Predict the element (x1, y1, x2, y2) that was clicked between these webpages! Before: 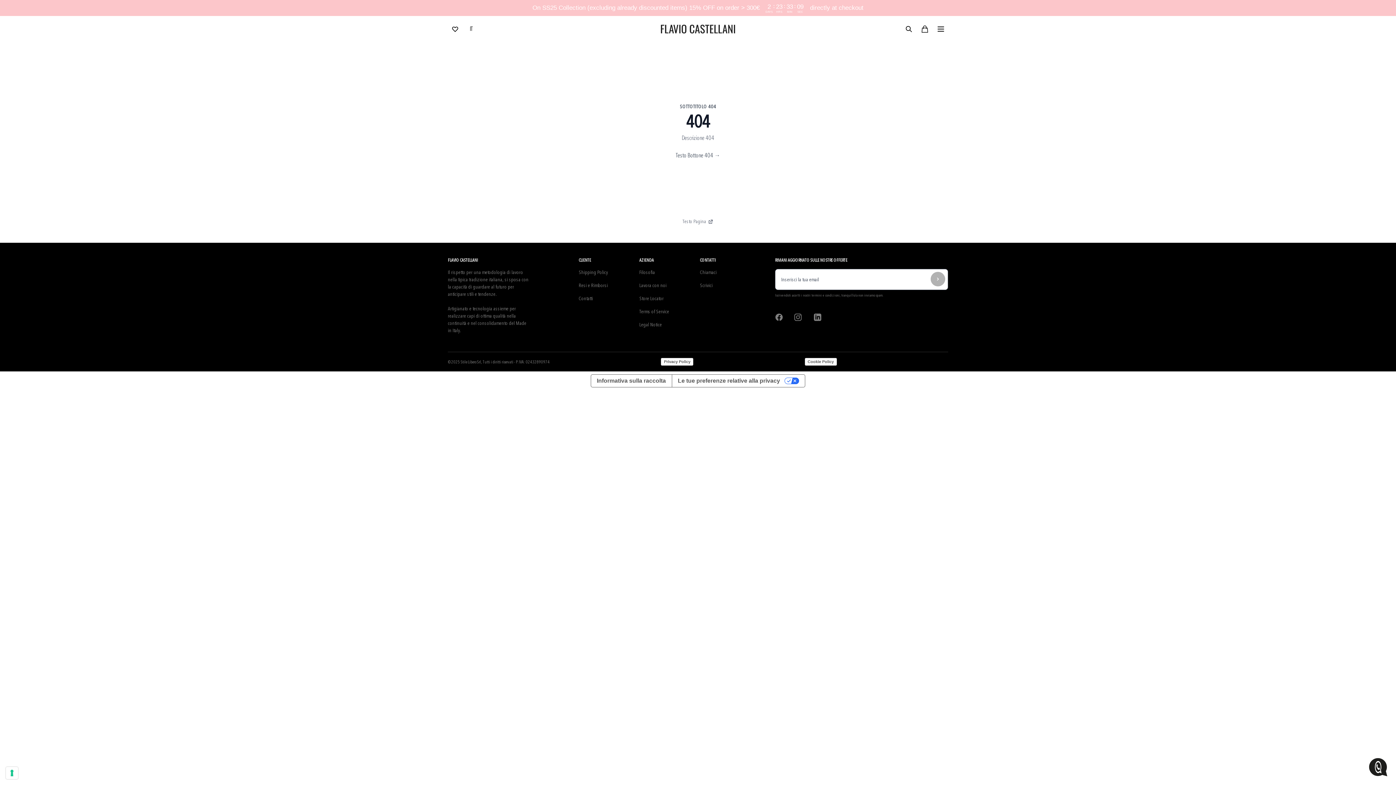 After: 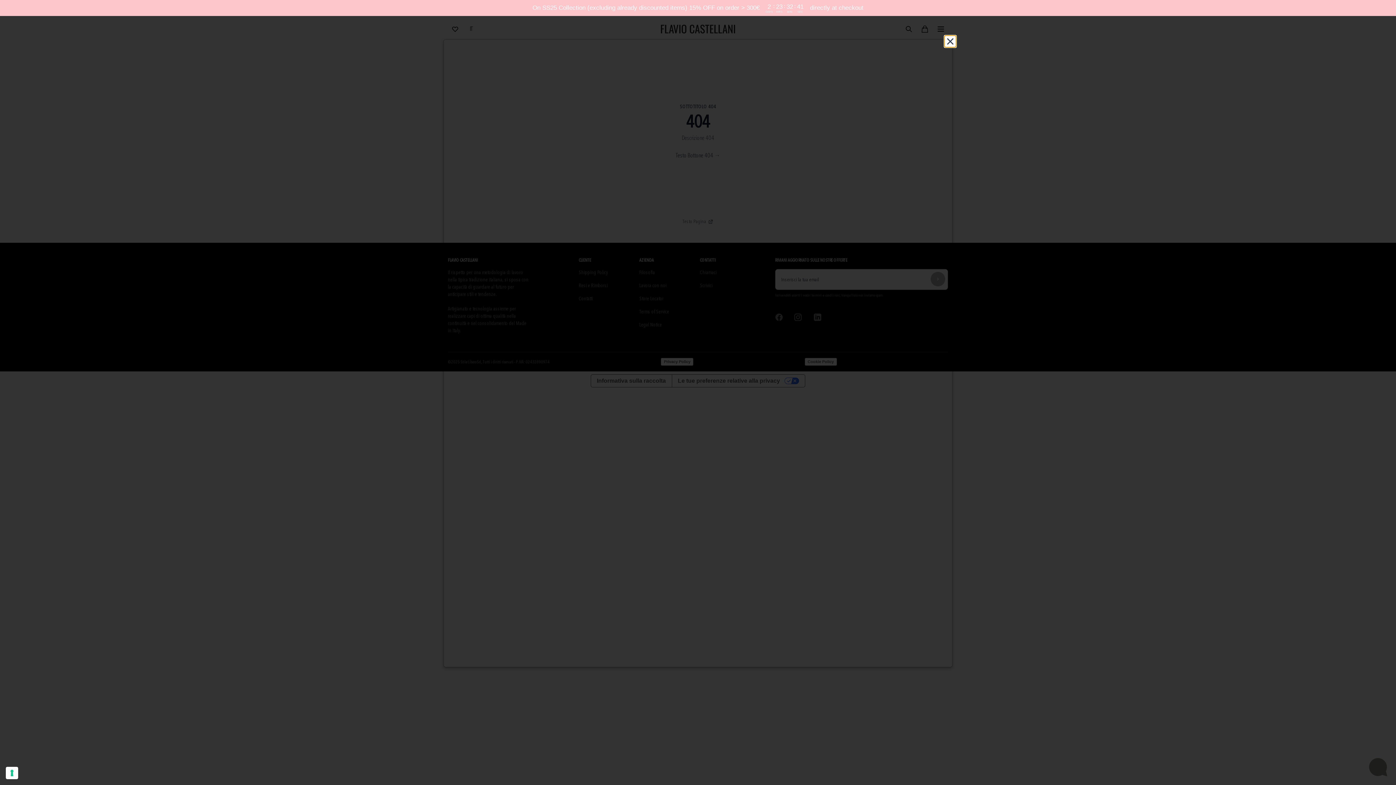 Action: label: Privacy Policy bbox: (661, 358, 693, 365)